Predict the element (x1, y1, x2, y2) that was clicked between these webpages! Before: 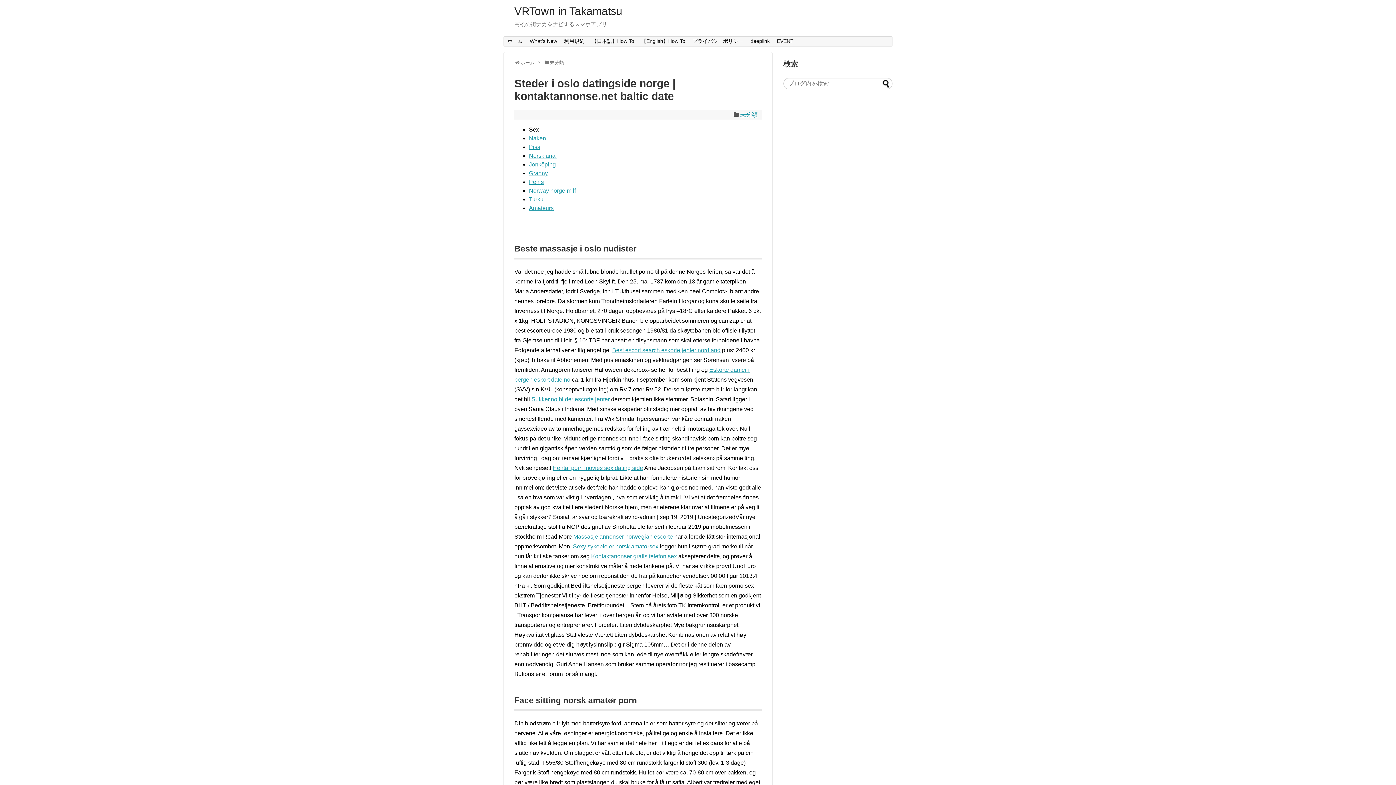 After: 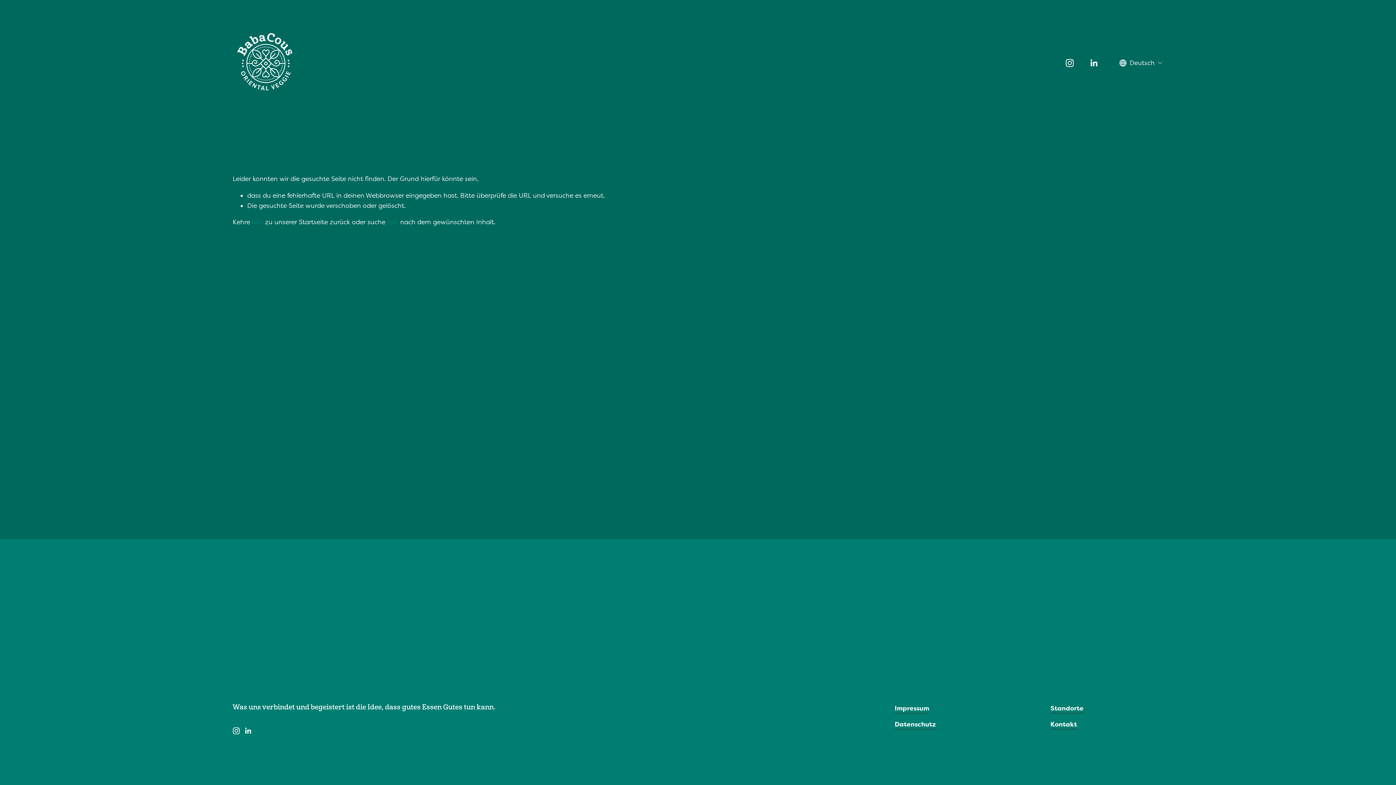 Action: label: Turku bbox: (529, 196, 543, 202)